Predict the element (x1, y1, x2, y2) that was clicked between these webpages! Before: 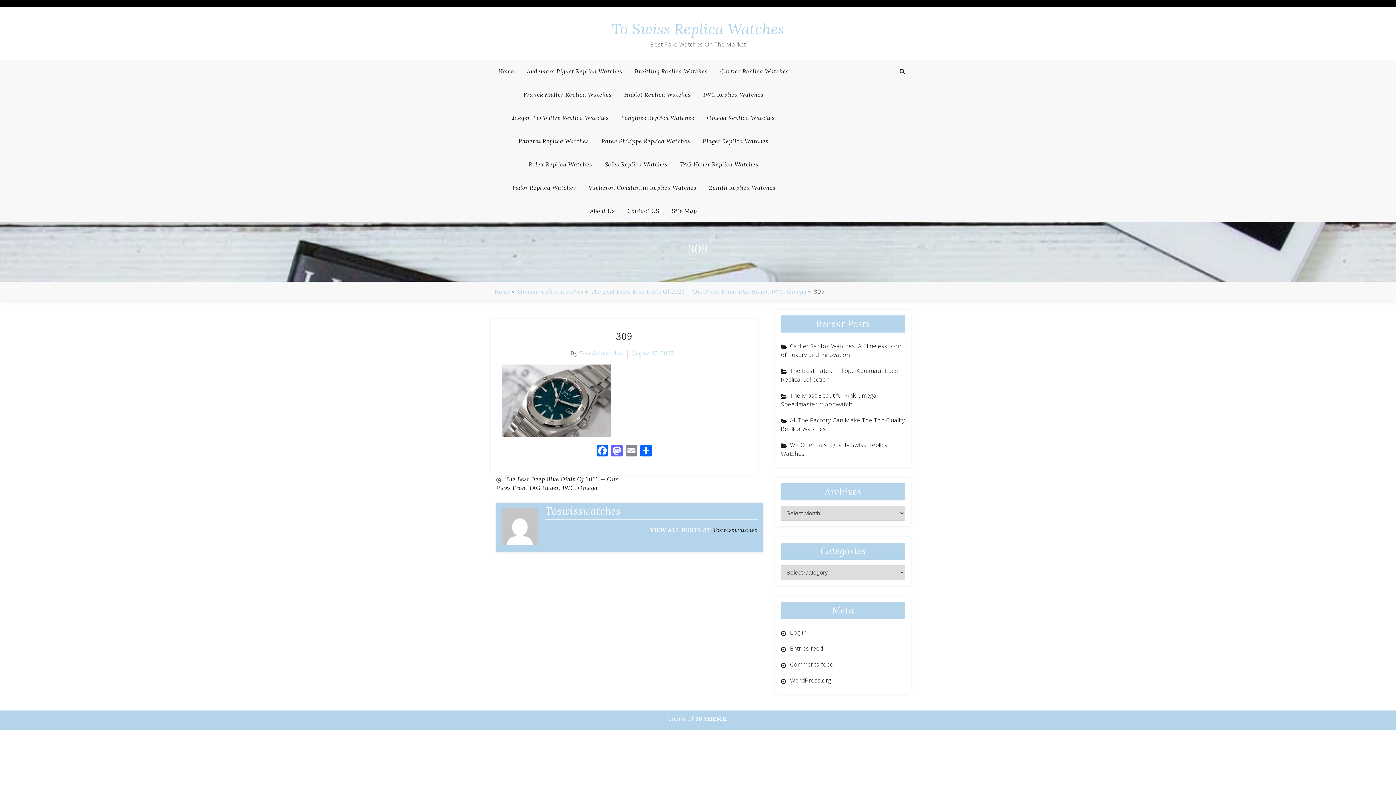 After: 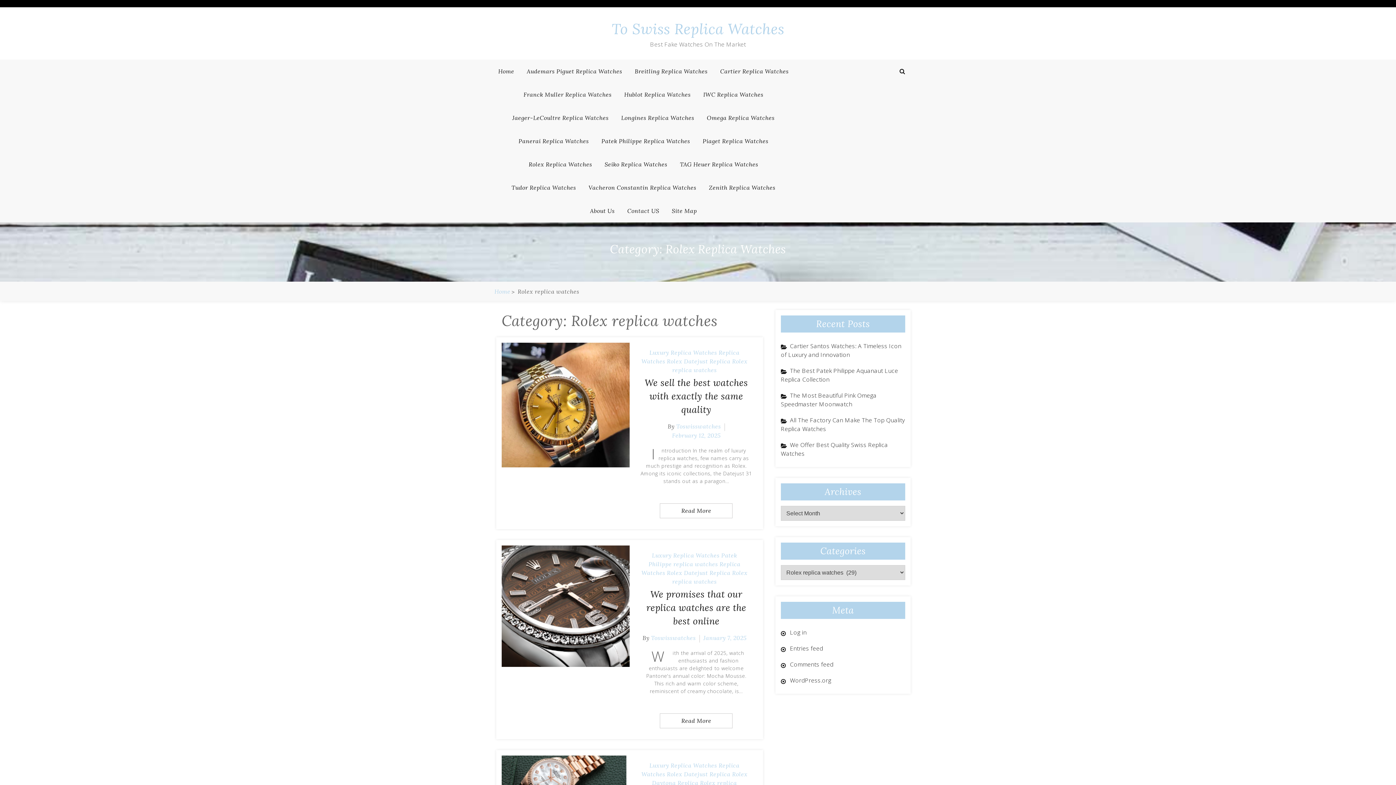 Action: bbox: (523, 152, 597, 176) label: Rolex Replica Watches